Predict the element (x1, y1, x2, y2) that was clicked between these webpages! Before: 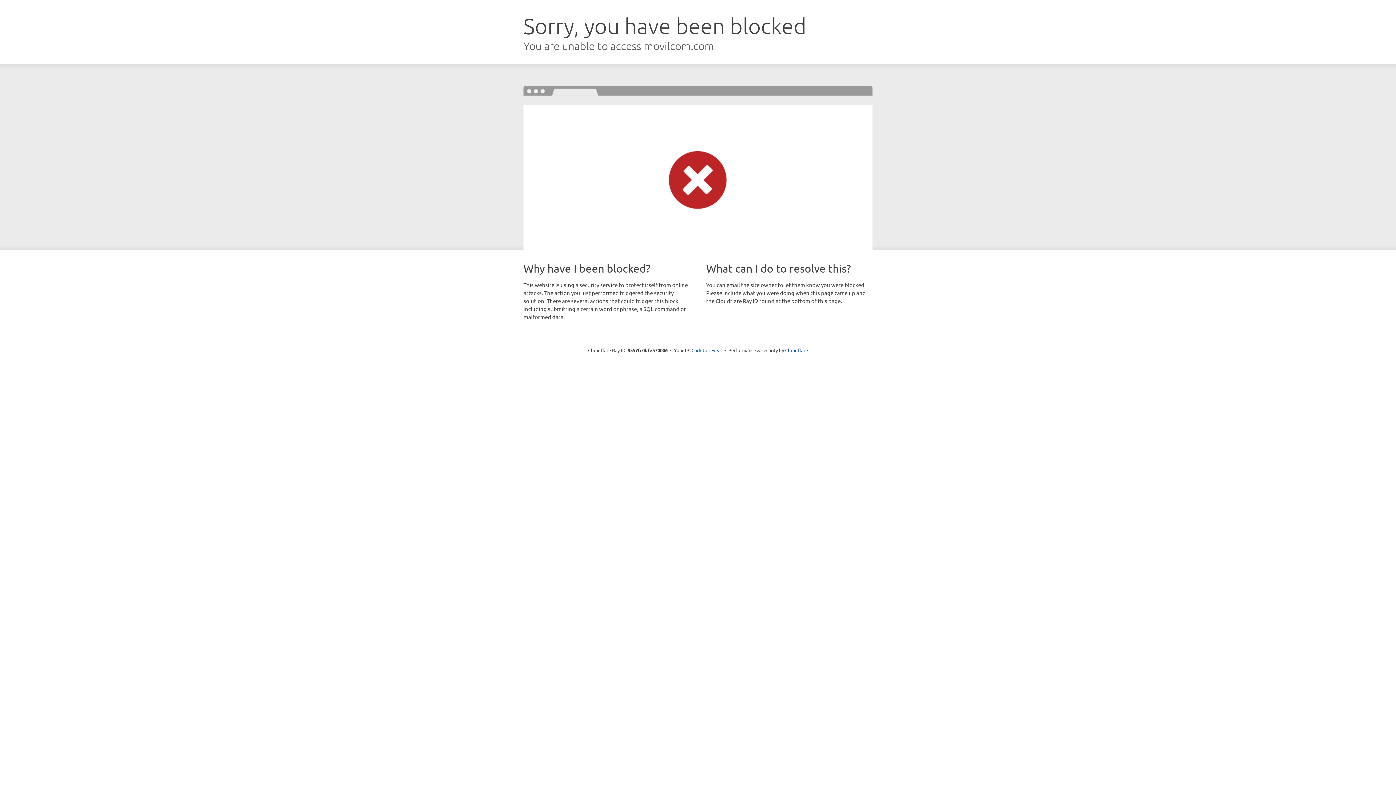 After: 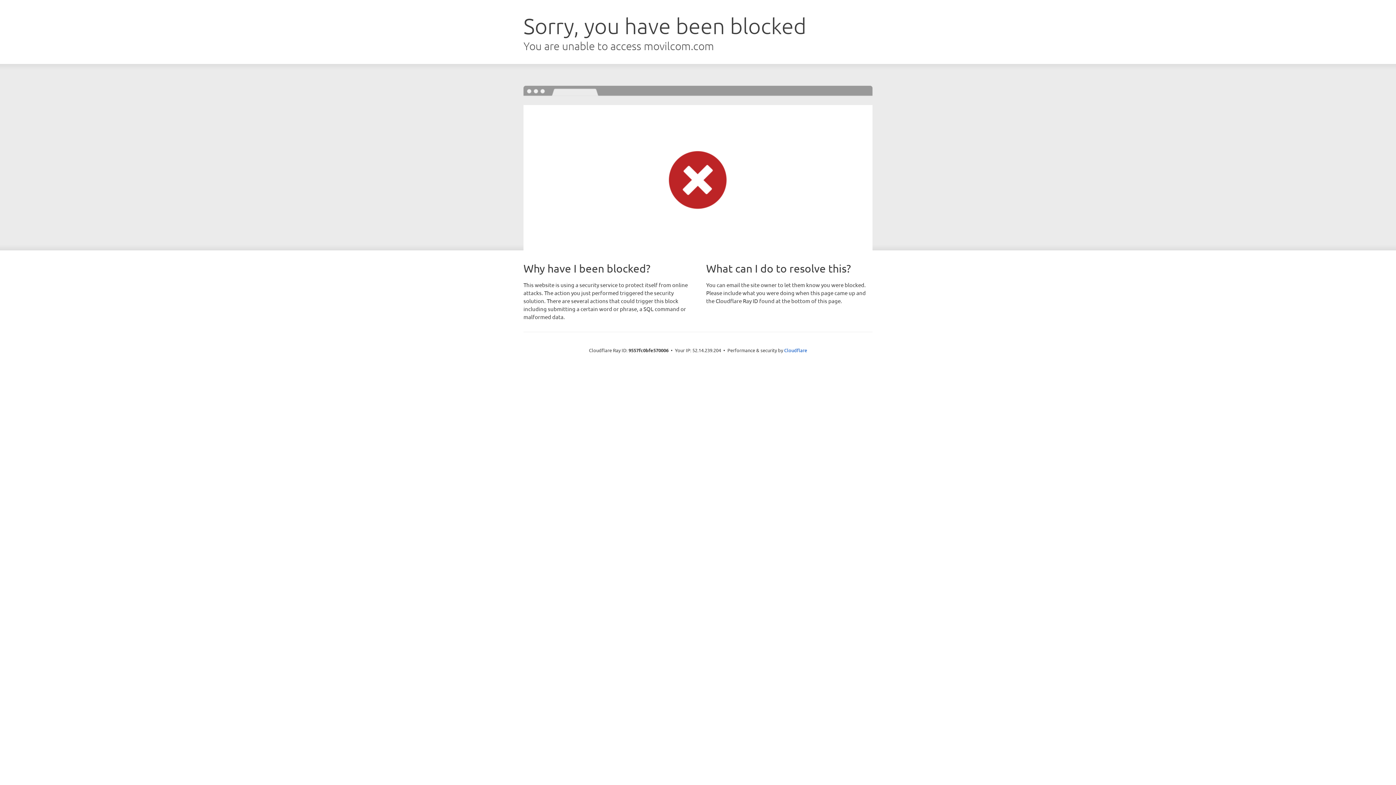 Action: bbox: (691, 346, 722, 353) label: Click to reveal